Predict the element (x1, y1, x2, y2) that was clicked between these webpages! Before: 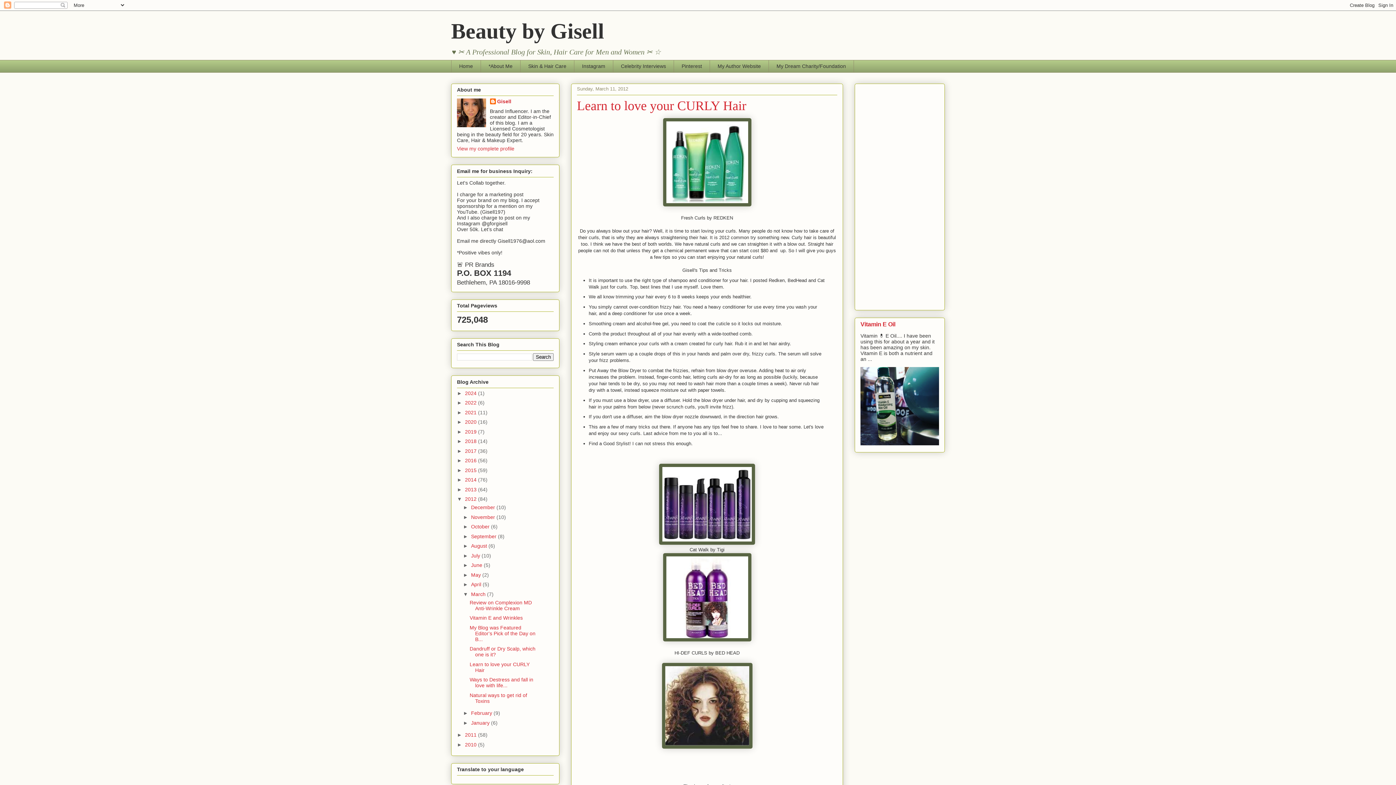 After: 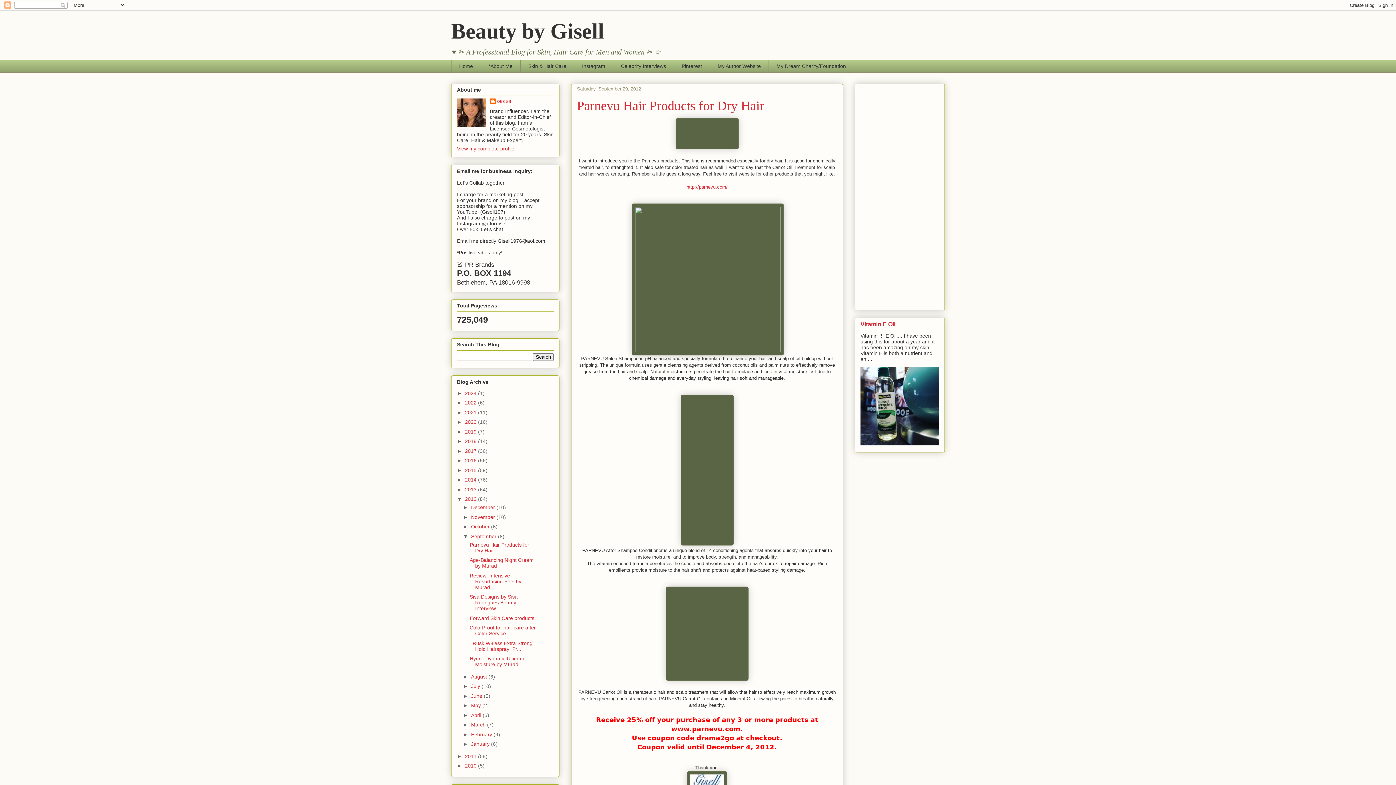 Action: bbox: (471, 533, 498, 539) label: September 